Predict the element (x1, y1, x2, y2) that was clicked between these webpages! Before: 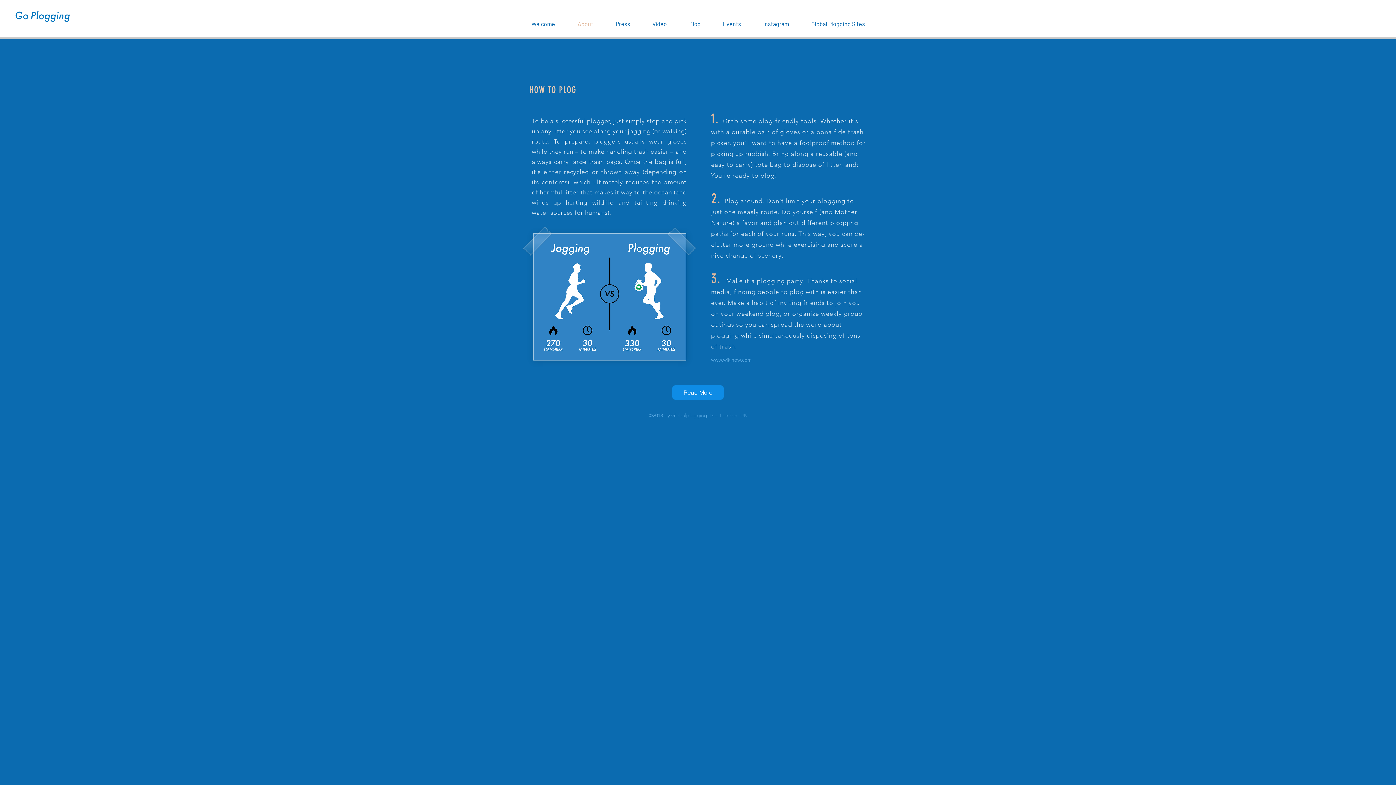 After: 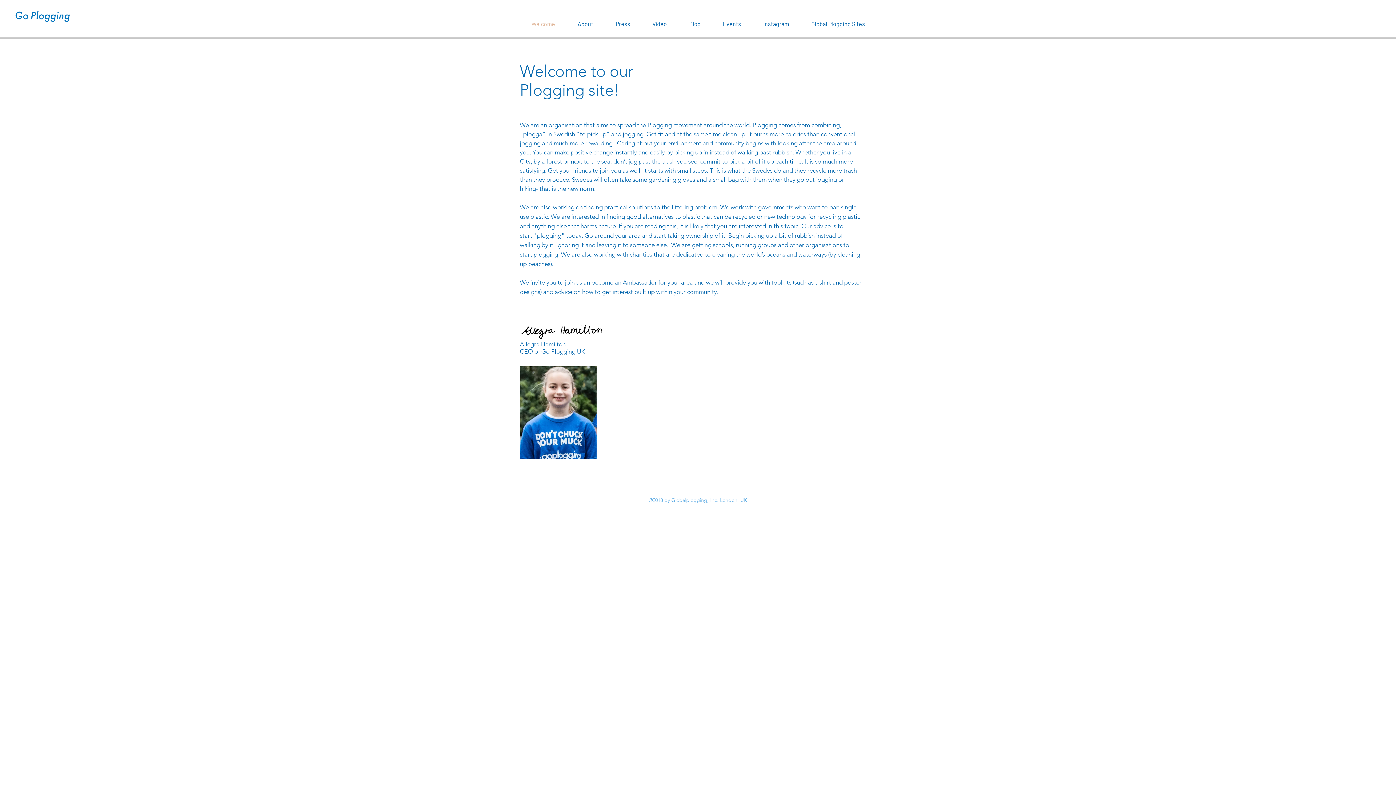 Action: bbox: (520, 8, 566, 38) label: Welcome